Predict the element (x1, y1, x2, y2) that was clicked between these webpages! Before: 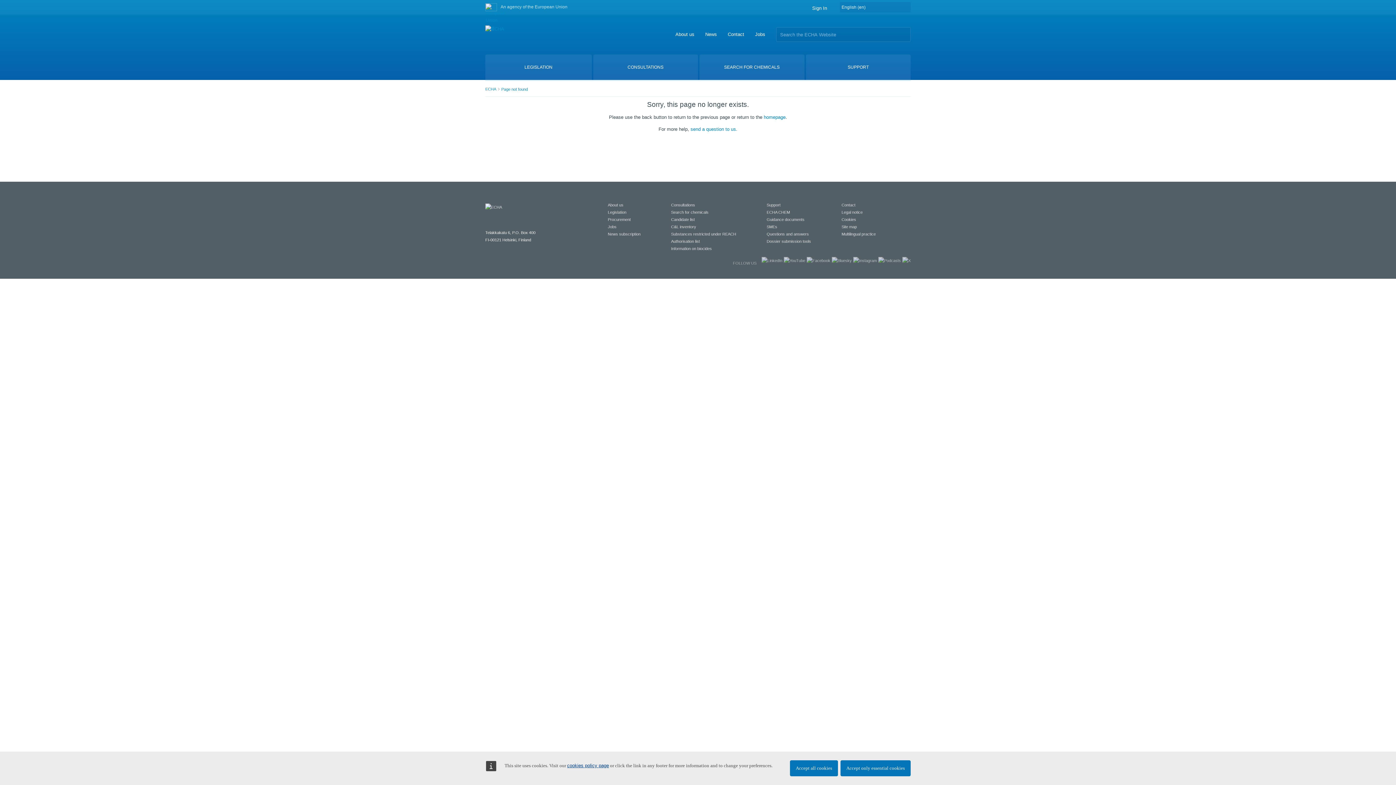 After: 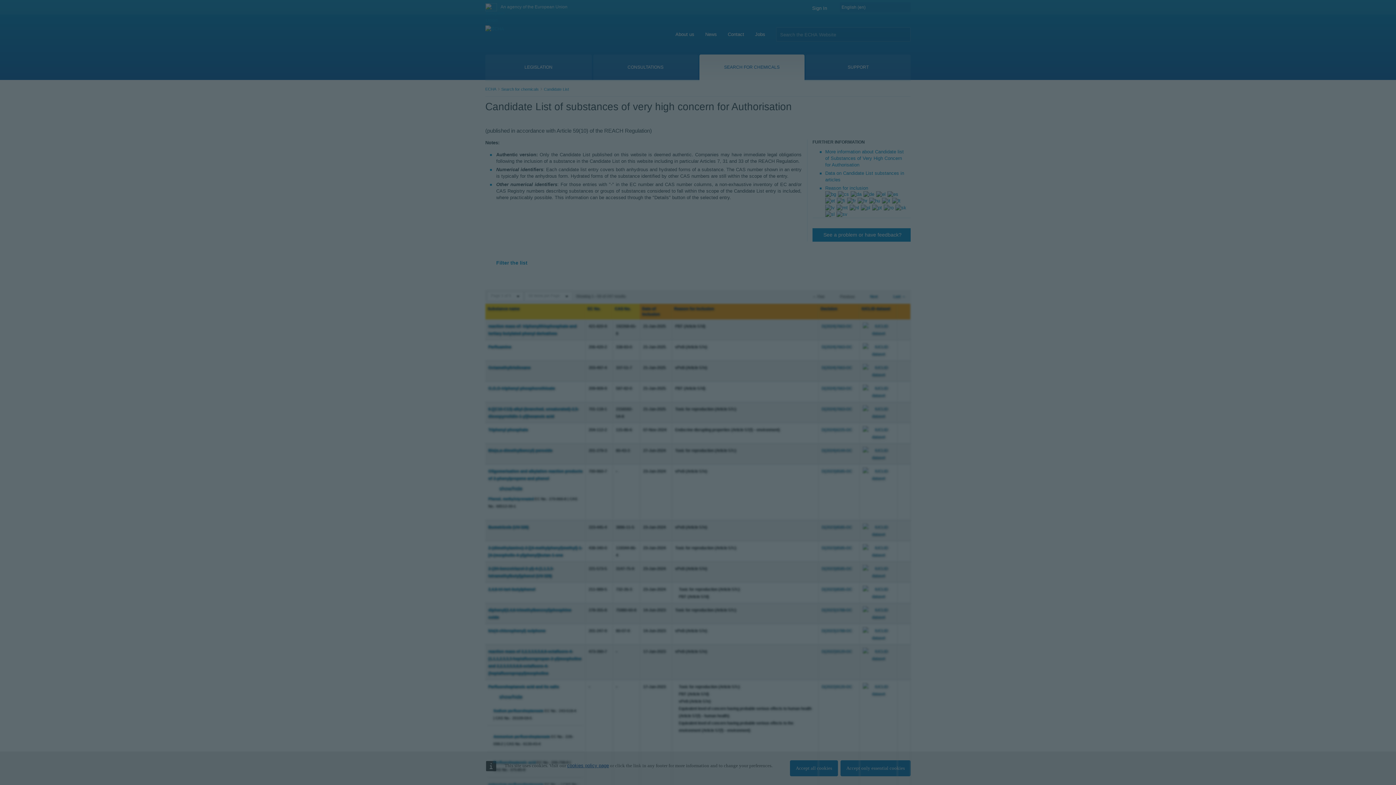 Action: bbox: (671, 217, 696, 221) label: Candidate list 